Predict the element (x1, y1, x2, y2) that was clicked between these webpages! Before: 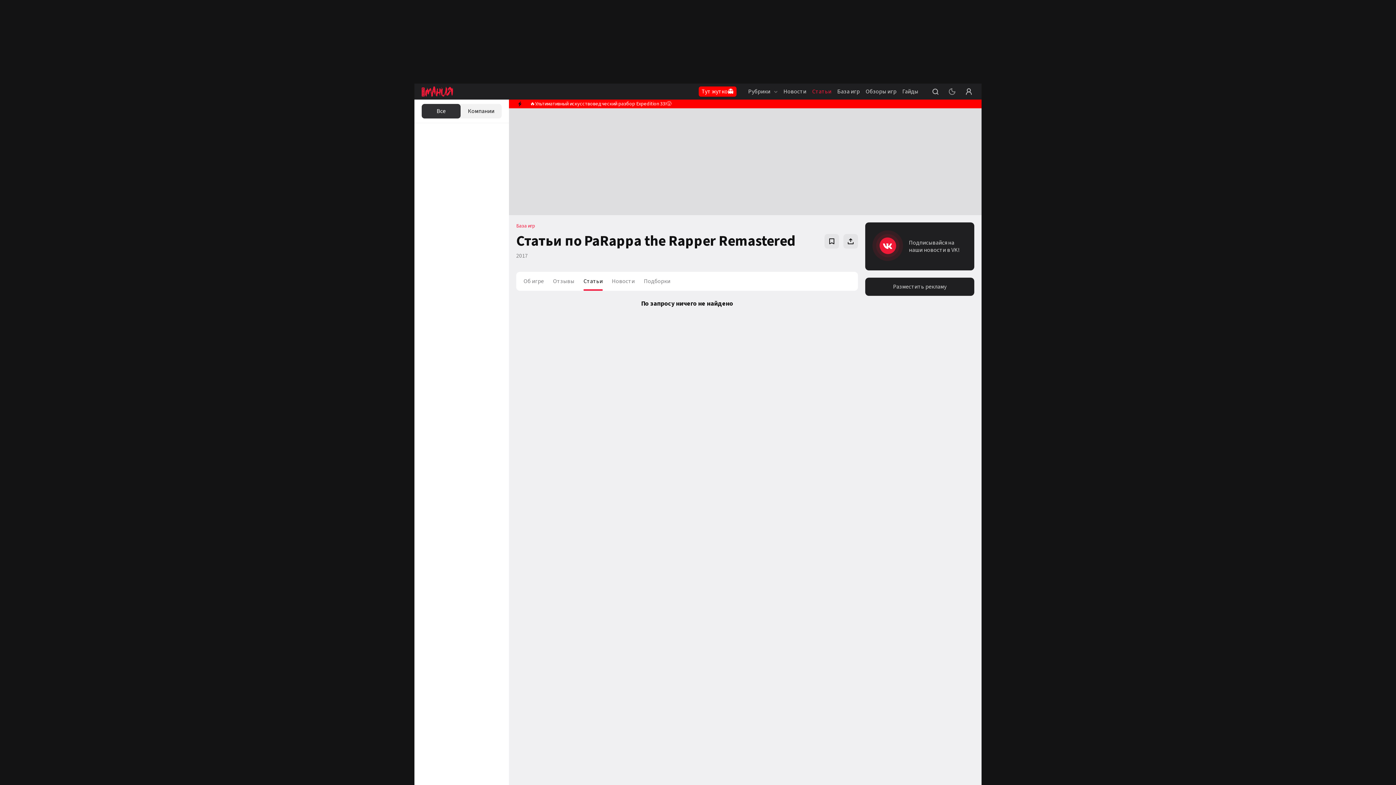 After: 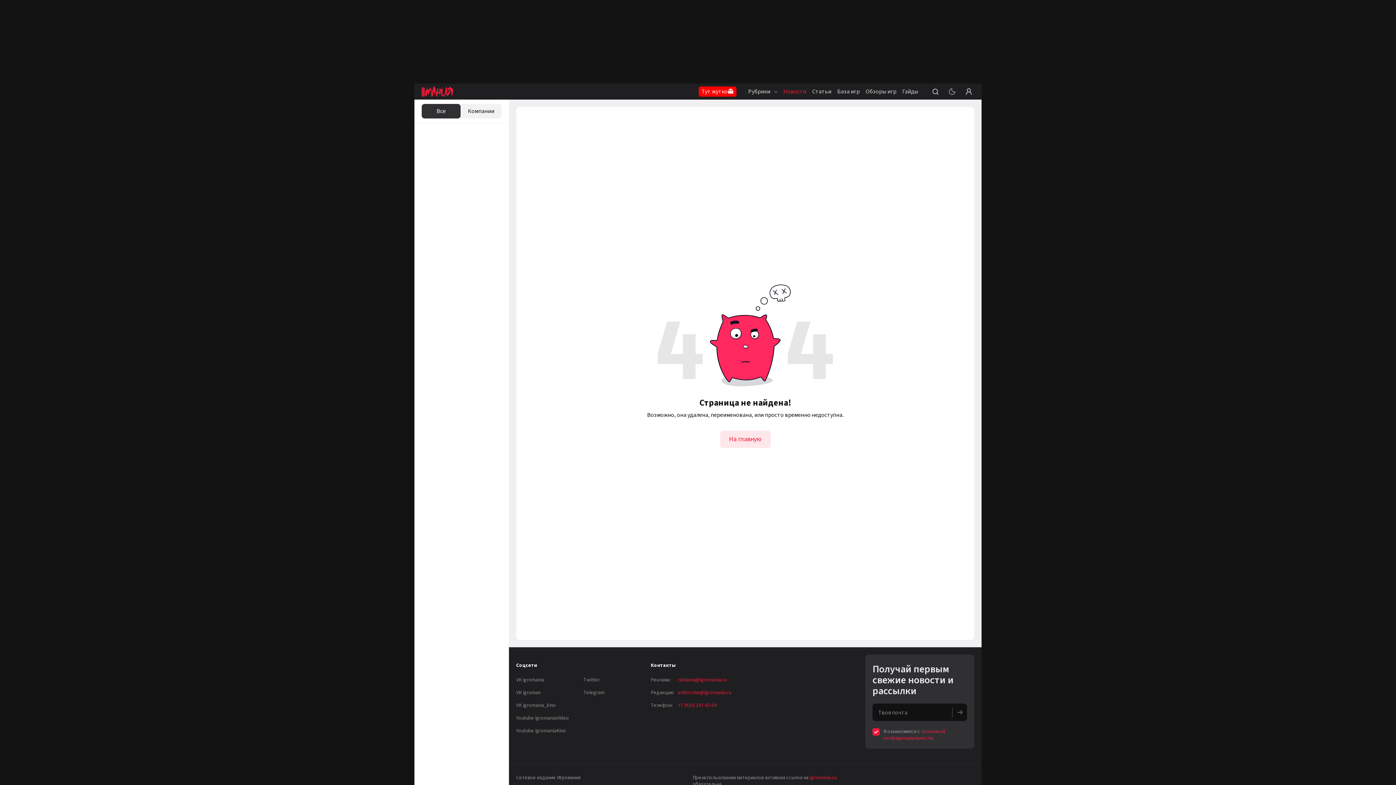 Action: bbox: (783, 83, 806, 99) label: Новости